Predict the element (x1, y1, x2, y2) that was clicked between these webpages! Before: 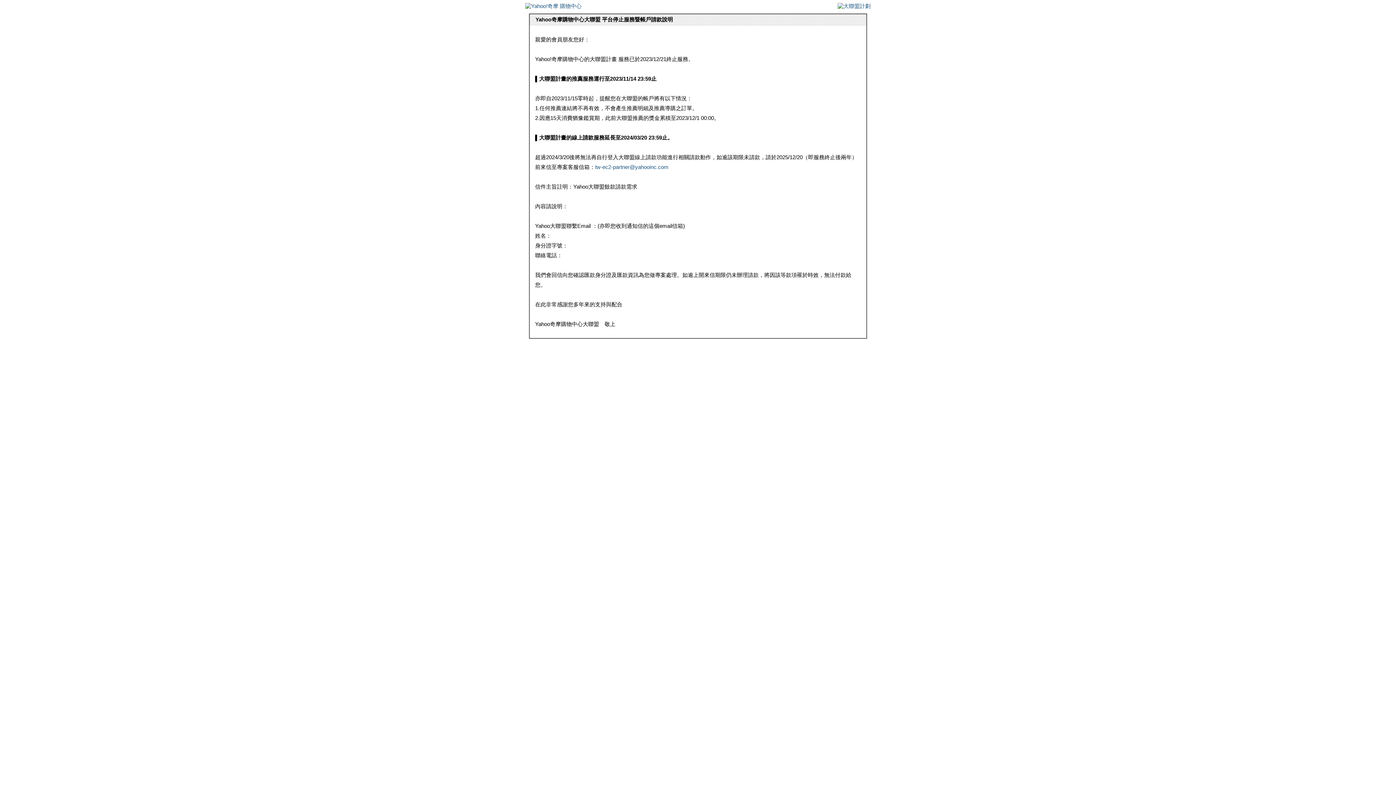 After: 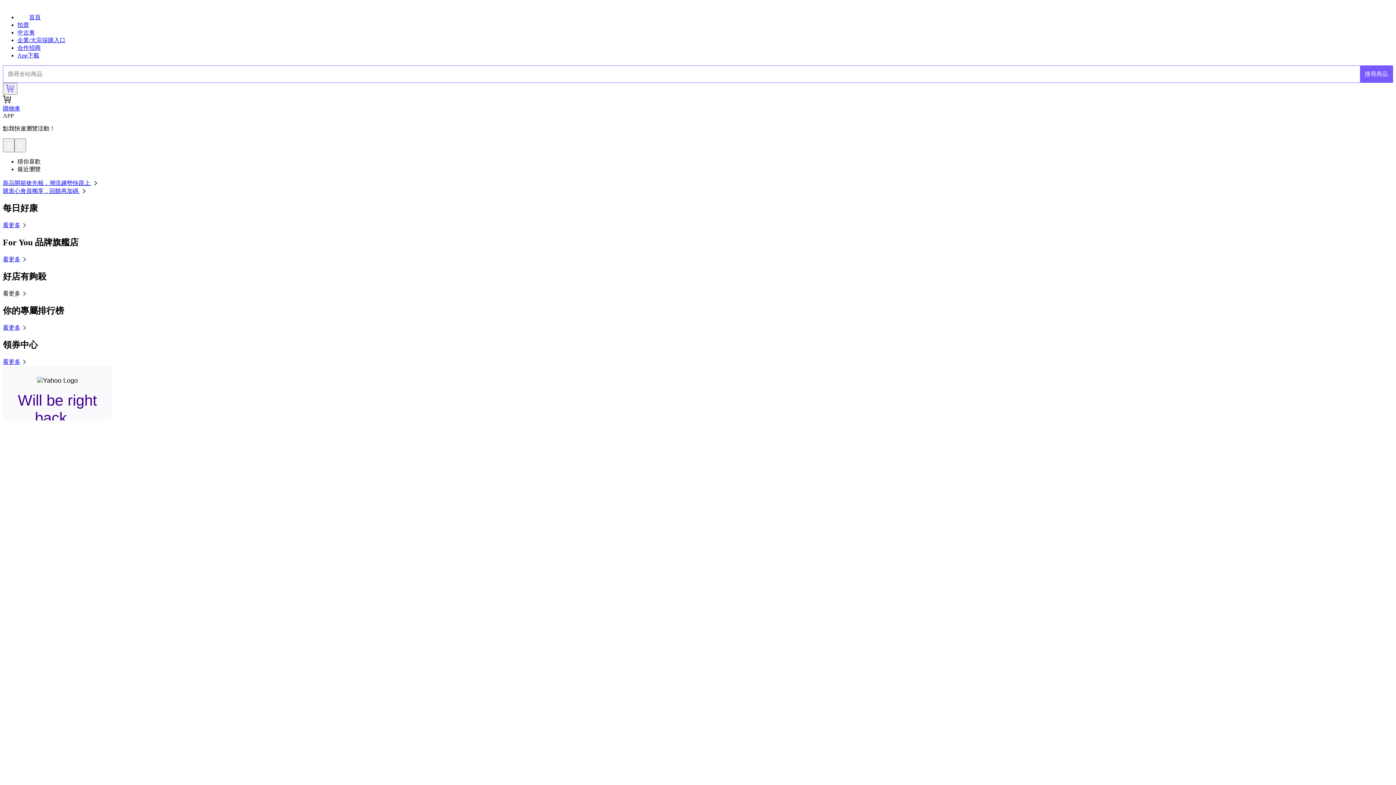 Action: bbox: (525, 2, 581, 9)